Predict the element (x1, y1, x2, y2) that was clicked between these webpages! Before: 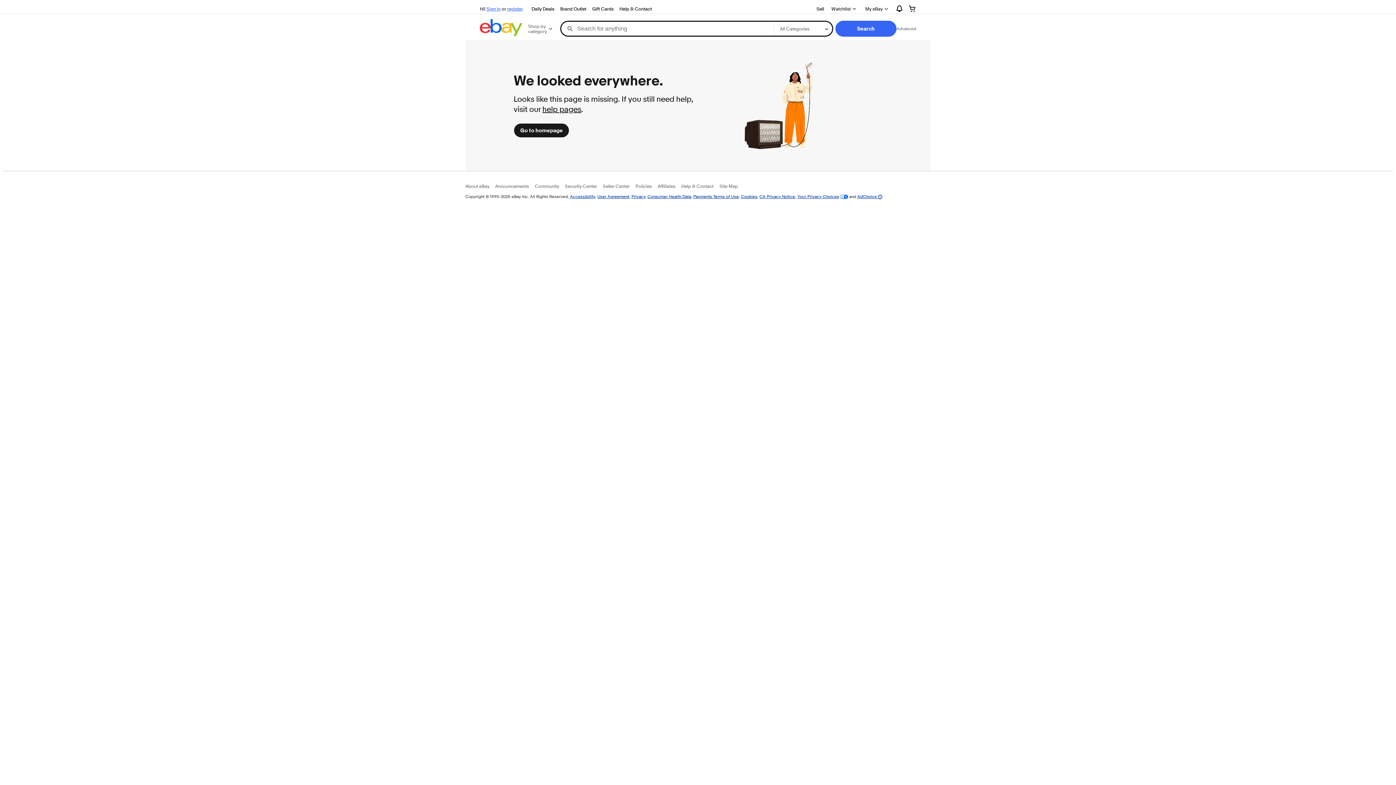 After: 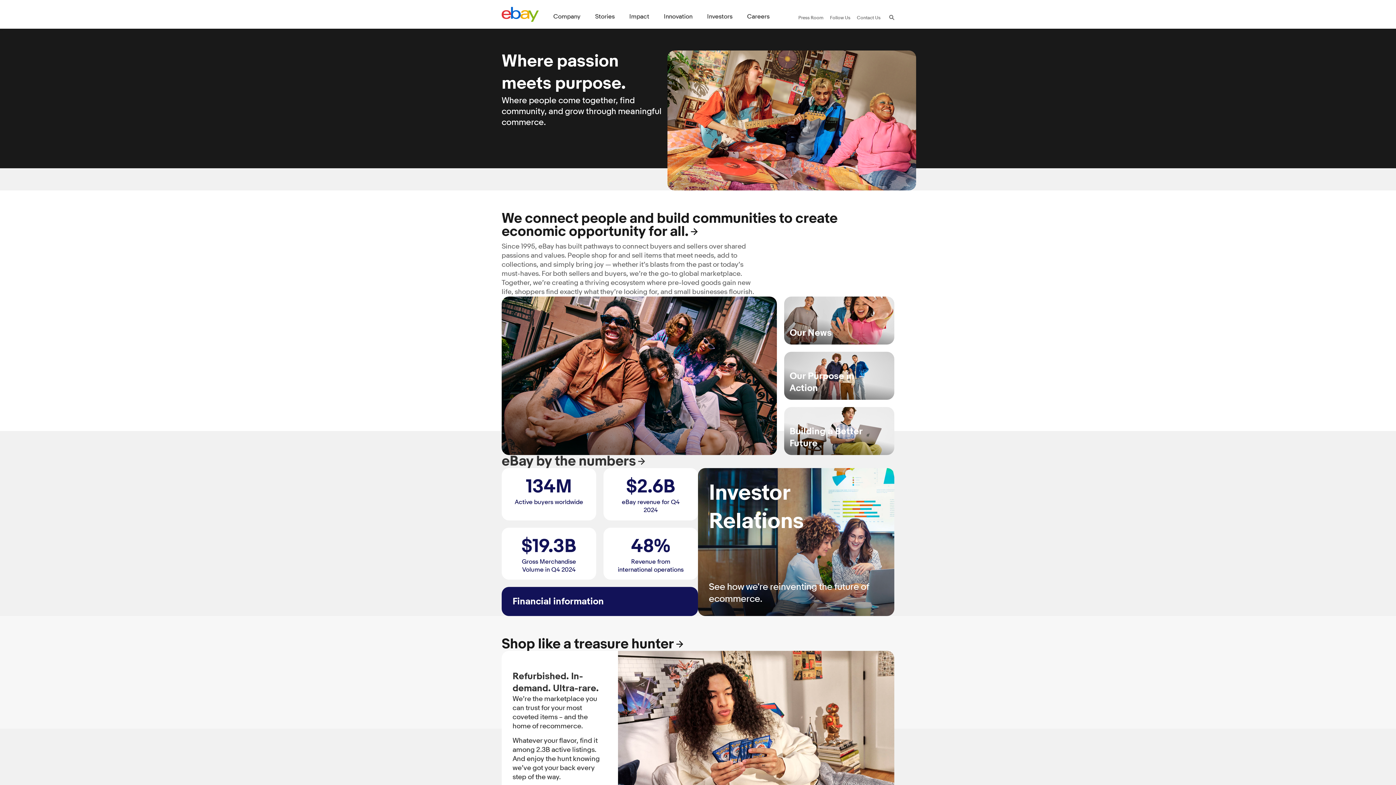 Action: bbox: (465, 183, 489, 189) label: About eBay